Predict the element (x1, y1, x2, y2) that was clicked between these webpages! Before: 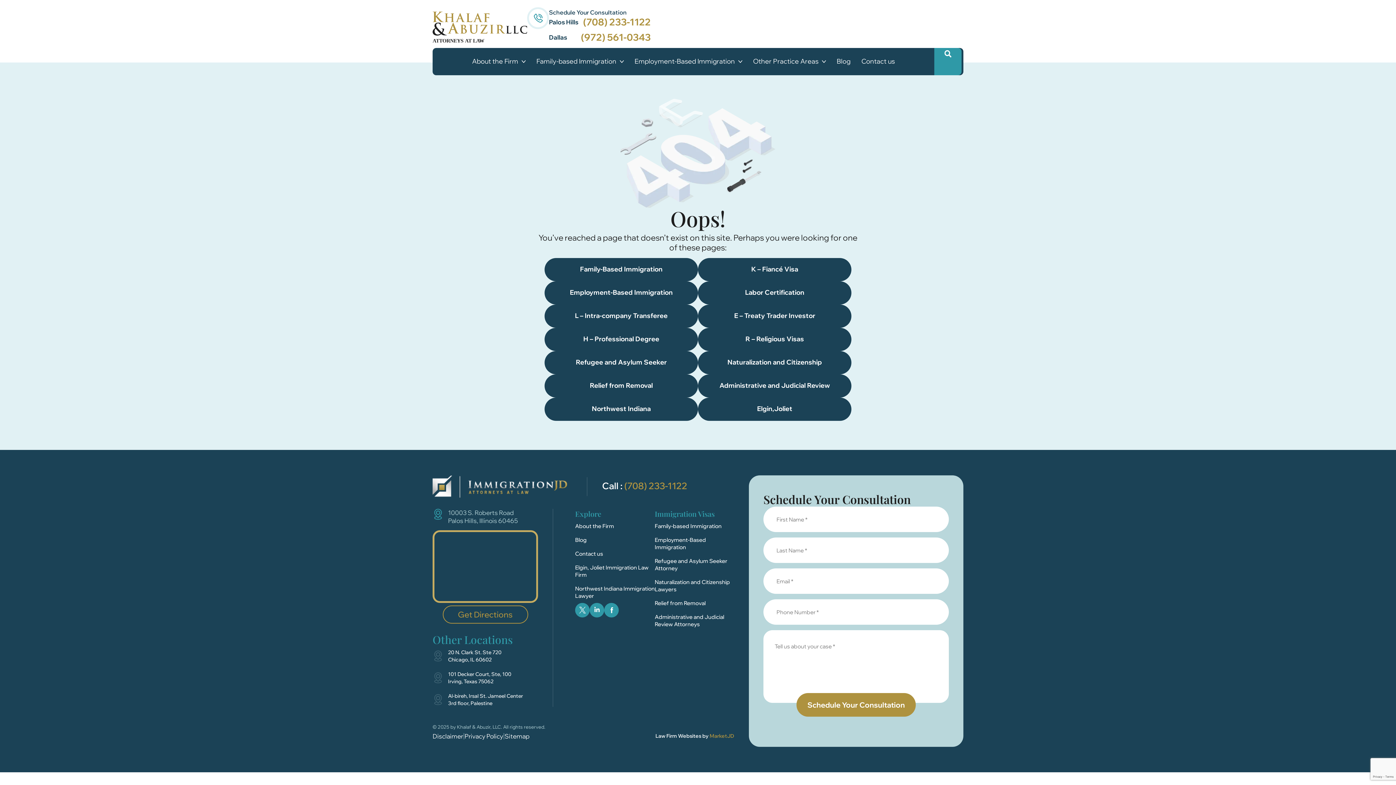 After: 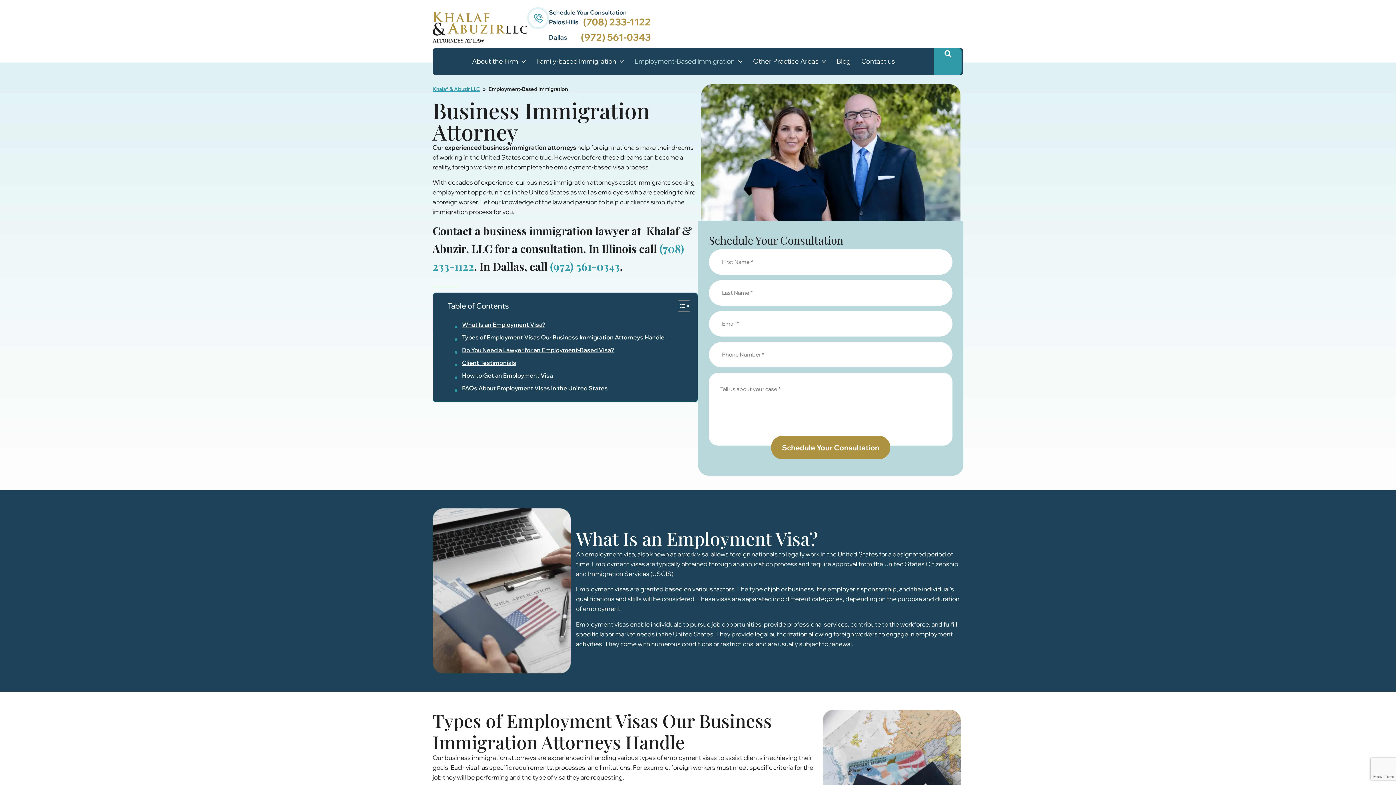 Action: bbox: (544, 281, 698, 304) label: Employment-Based Immigration